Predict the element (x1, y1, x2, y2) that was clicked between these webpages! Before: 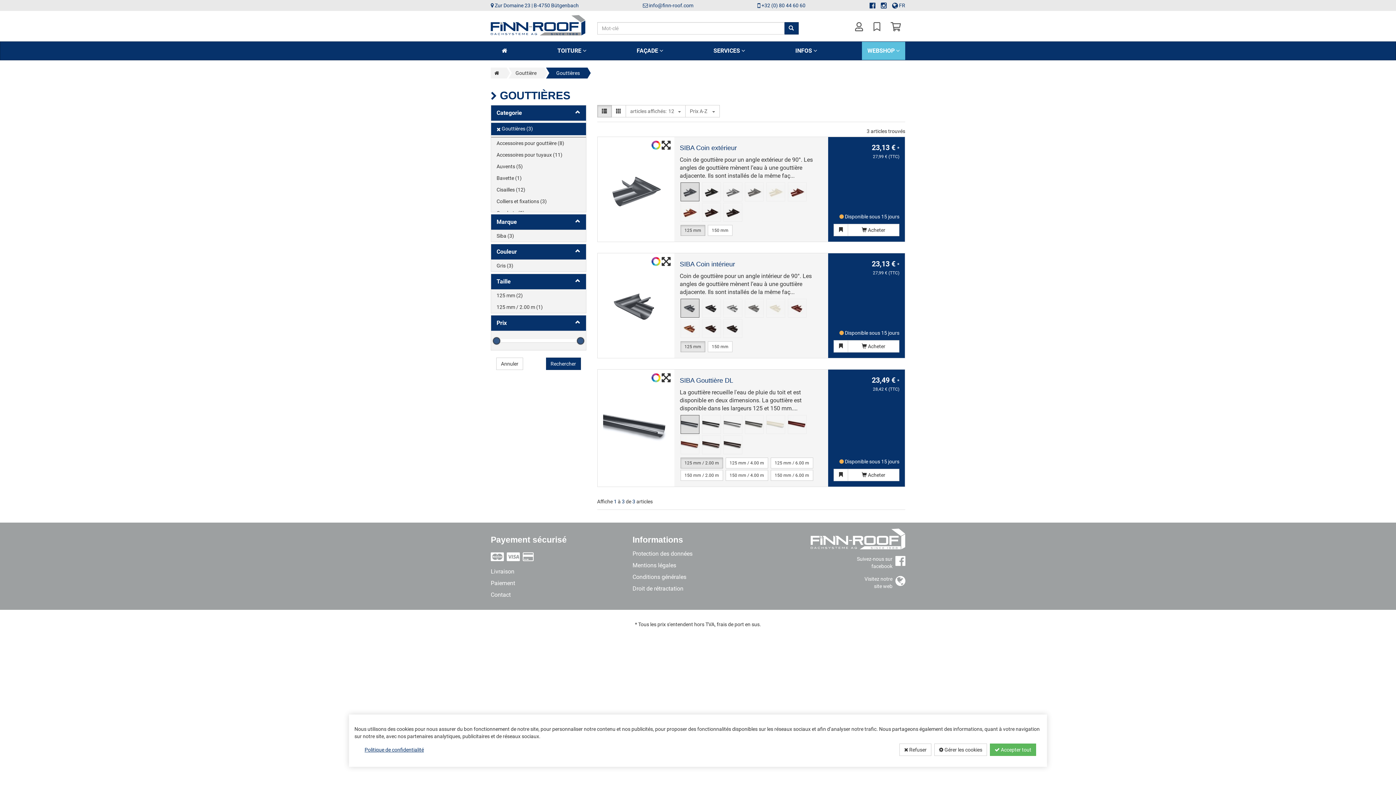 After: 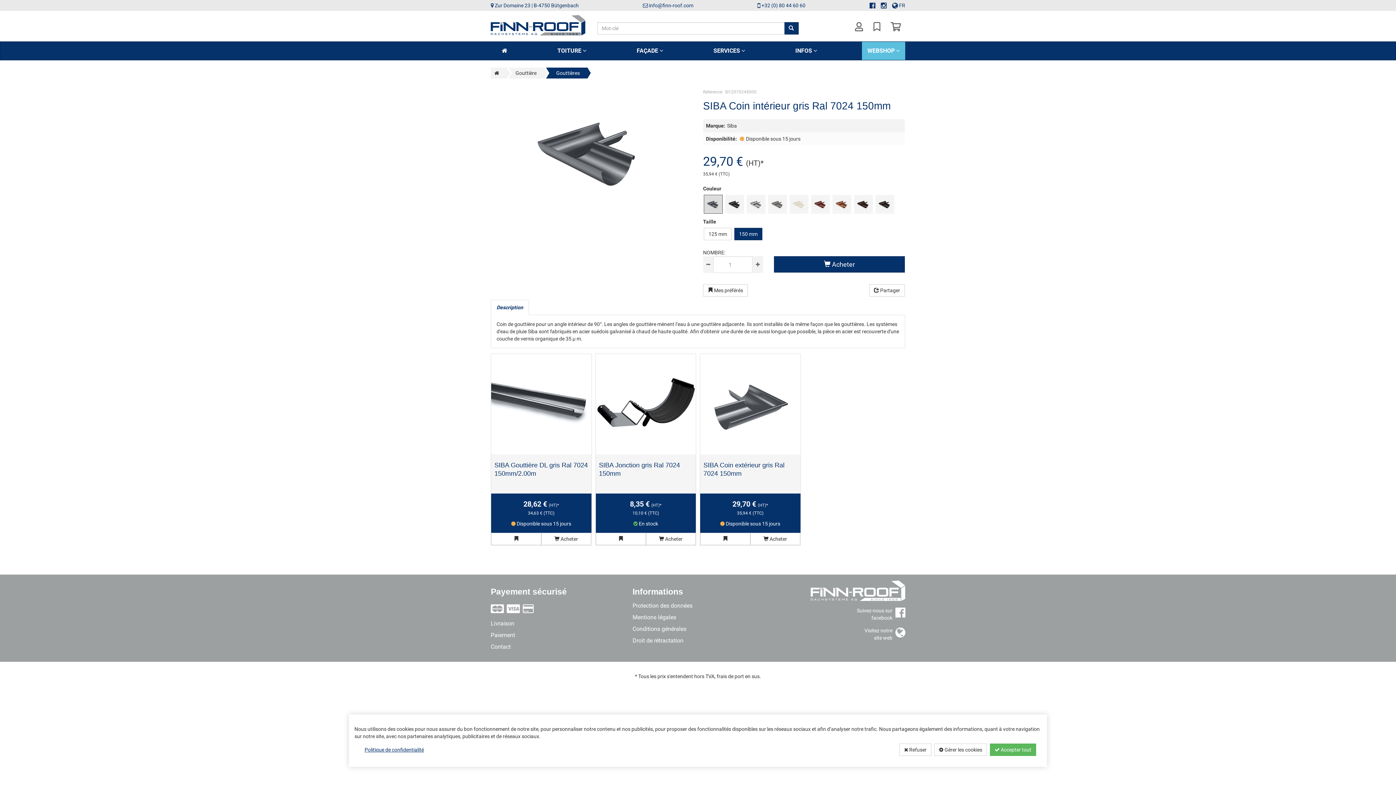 Action: bbox: (707, 341, 732, 352) label: 150 mm